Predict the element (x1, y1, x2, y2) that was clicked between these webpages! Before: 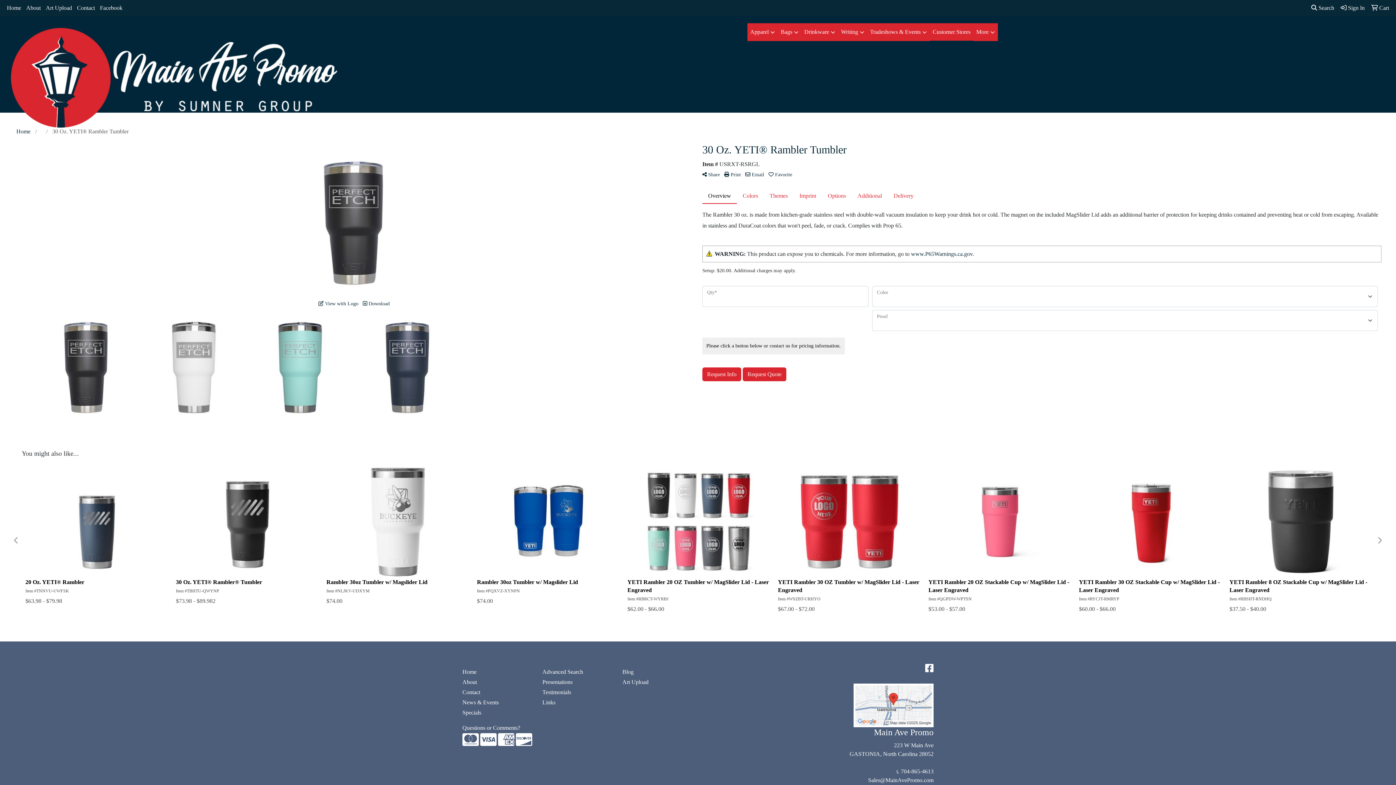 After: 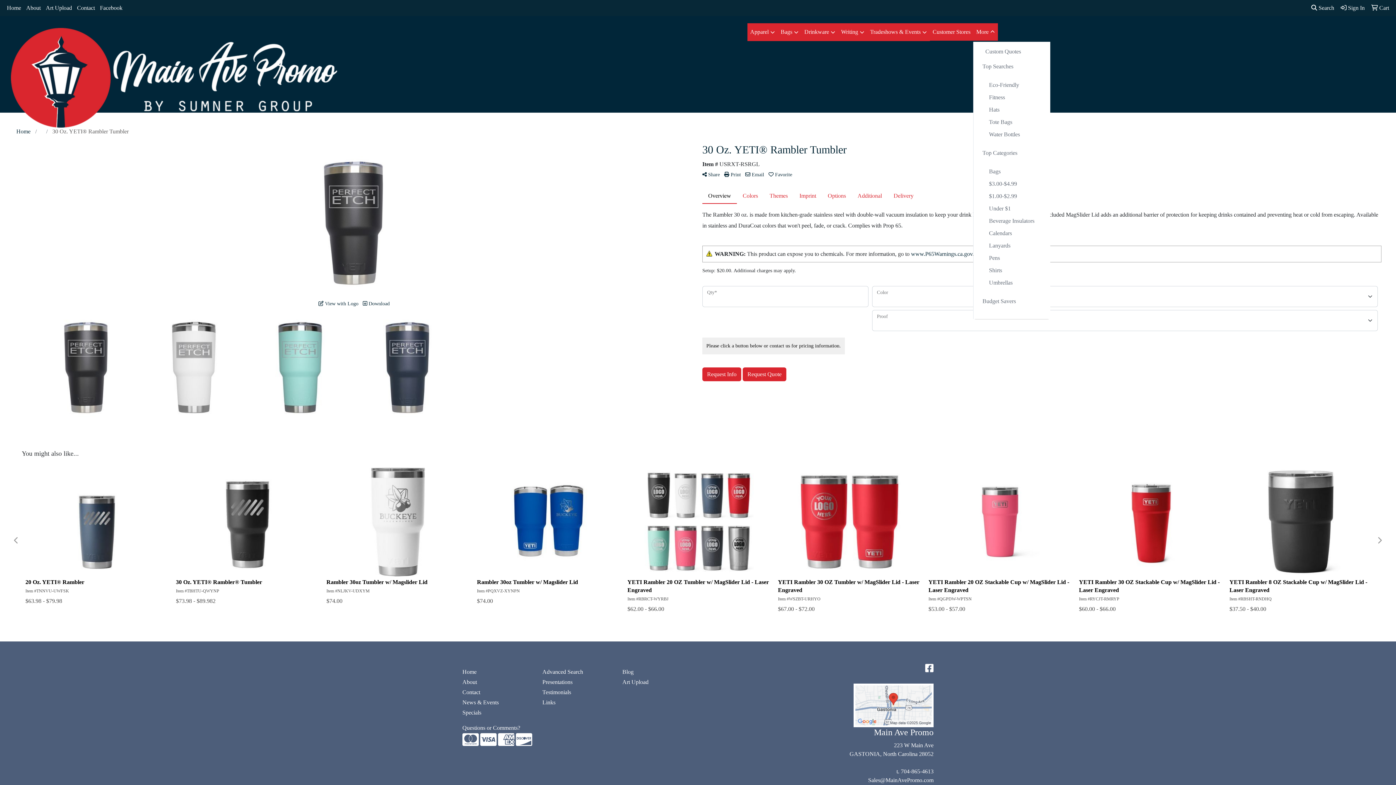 Action: label: More bbox: (973, 23, 998, 41)